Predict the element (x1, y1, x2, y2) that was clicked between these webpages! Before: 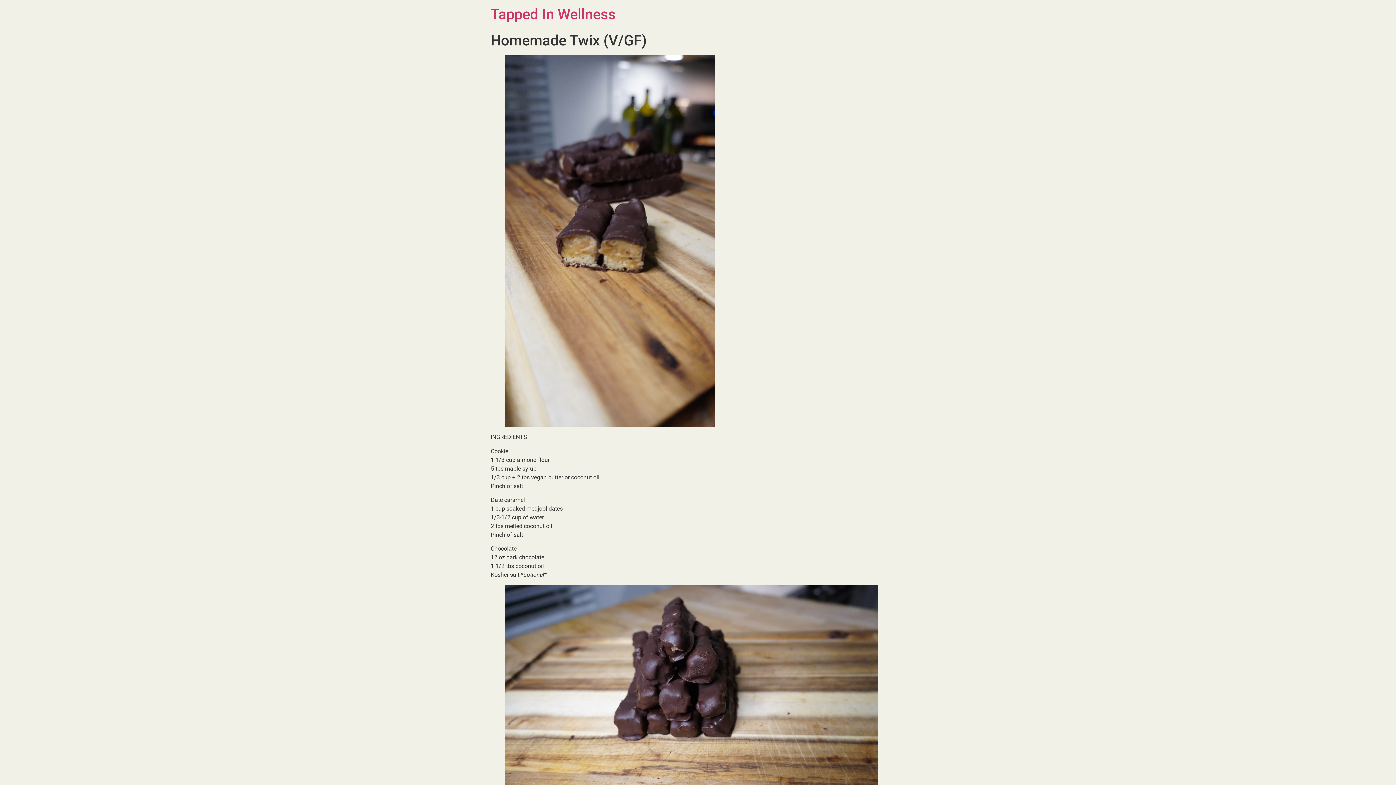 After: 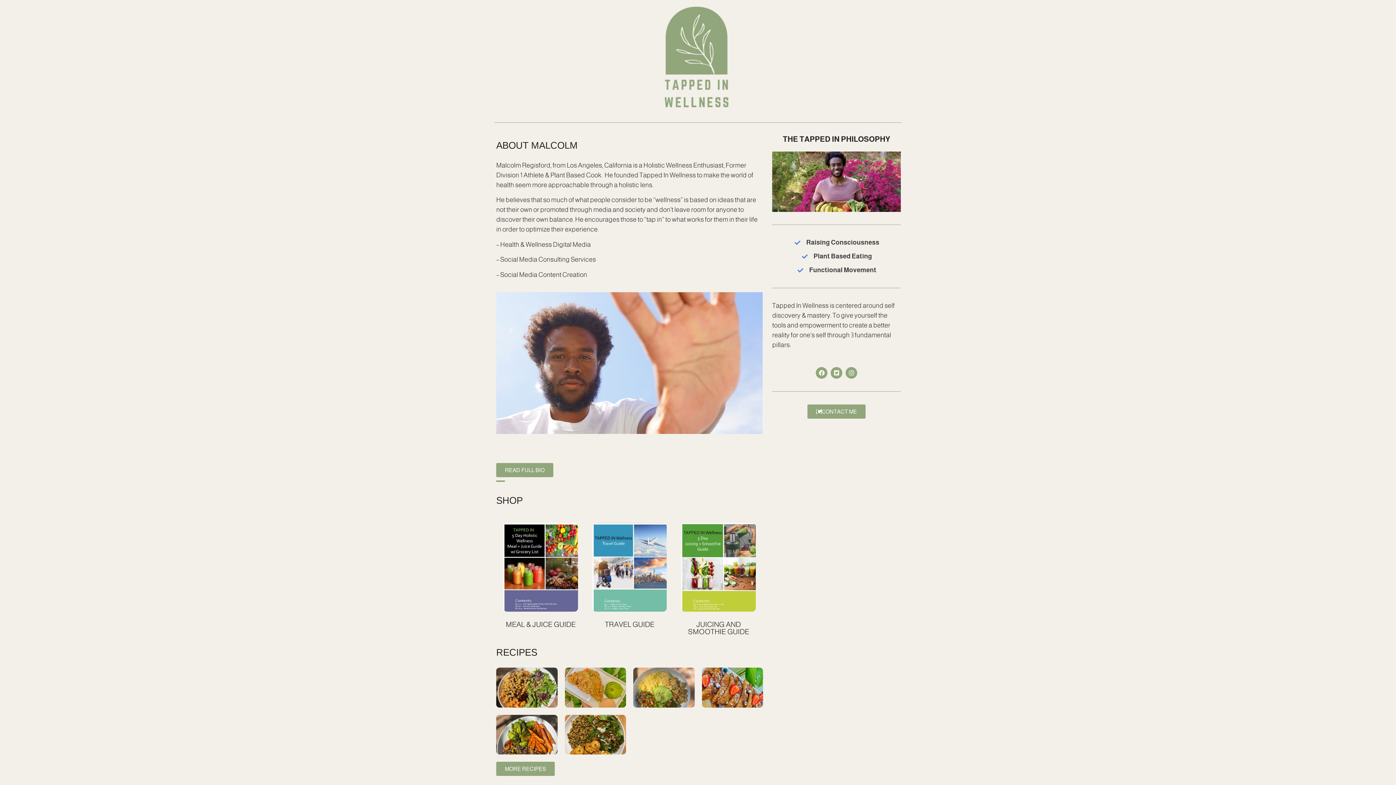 Action: bbox: (490, 5, 616, 22) label: Tapped In Wellness